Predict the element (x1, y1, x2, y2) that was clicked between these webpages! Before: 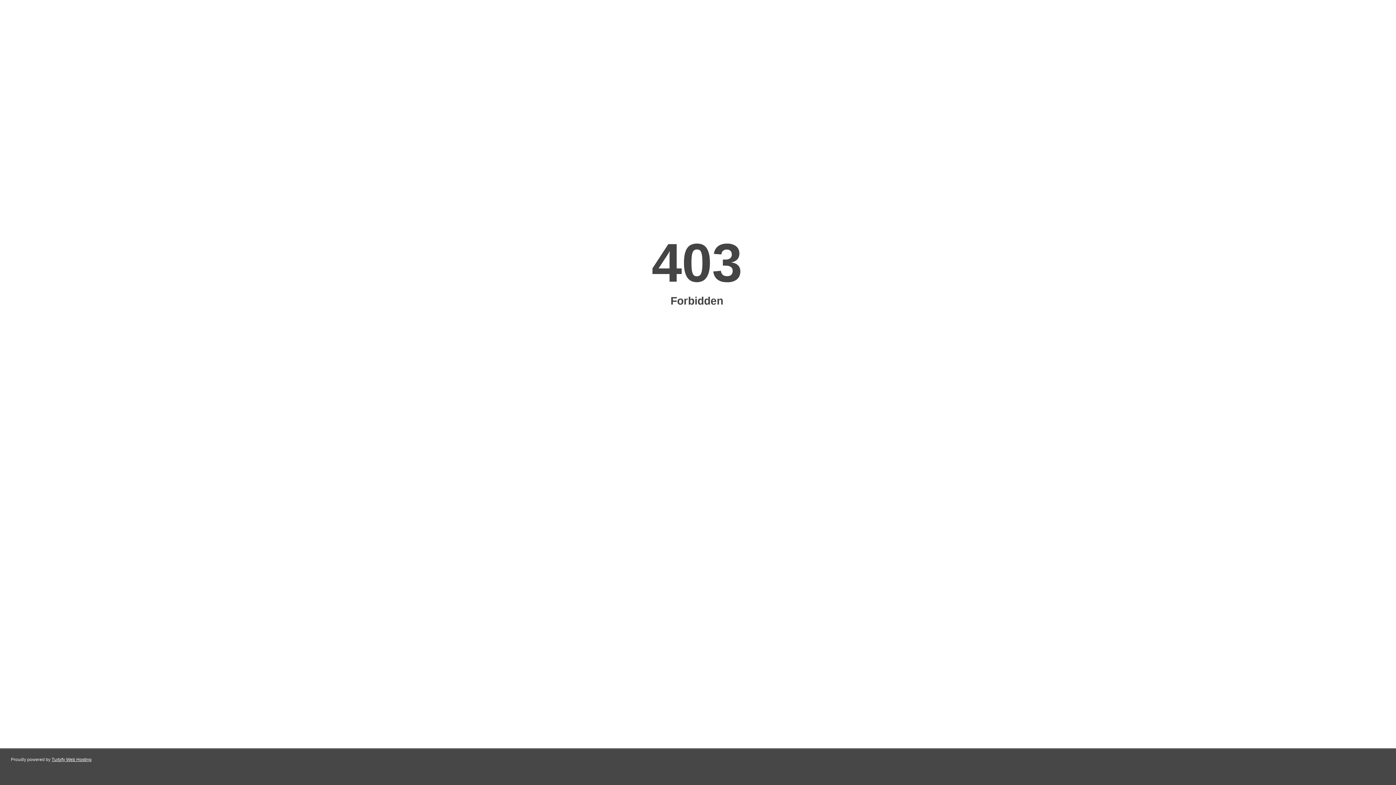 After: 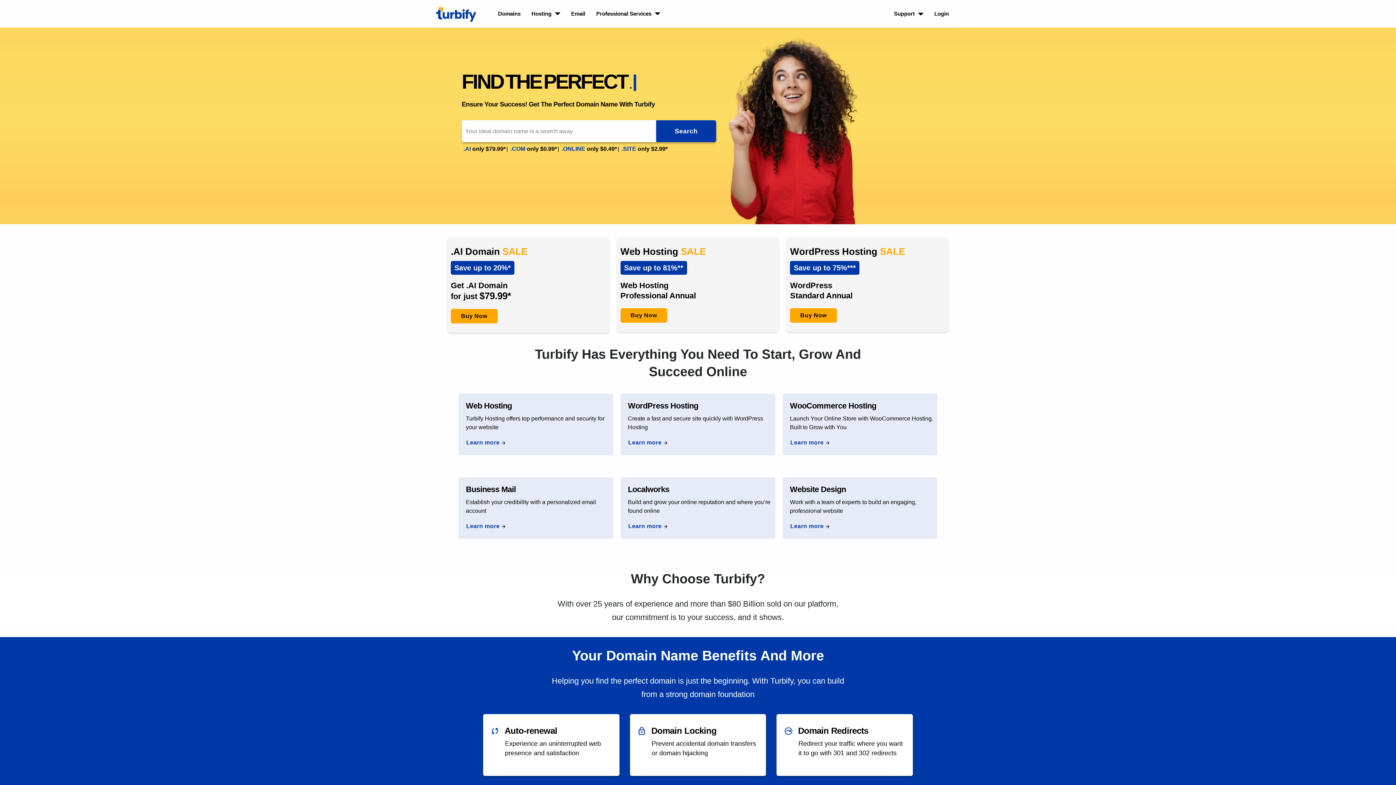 Action: label: Turbify Web Hosting bbox: (51, 757, 91, 762)